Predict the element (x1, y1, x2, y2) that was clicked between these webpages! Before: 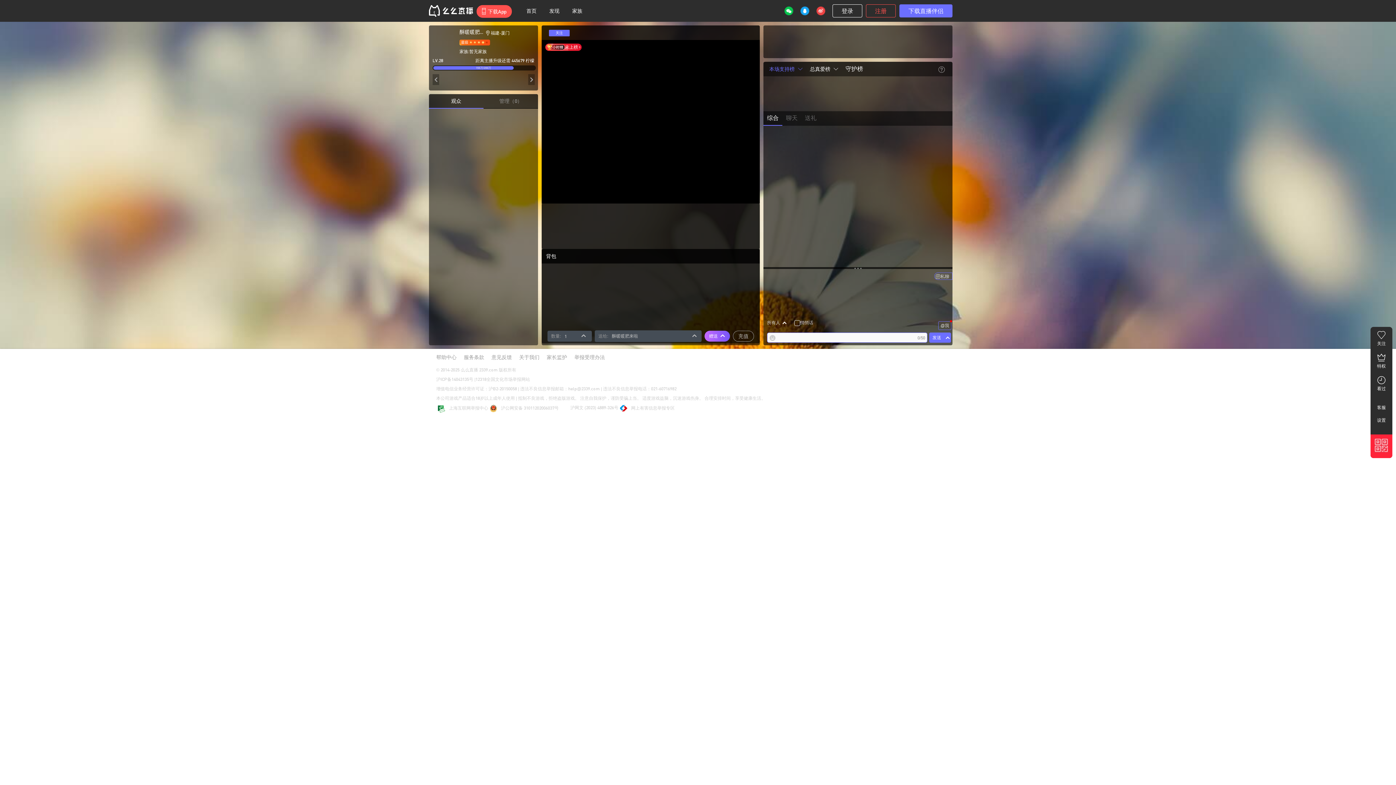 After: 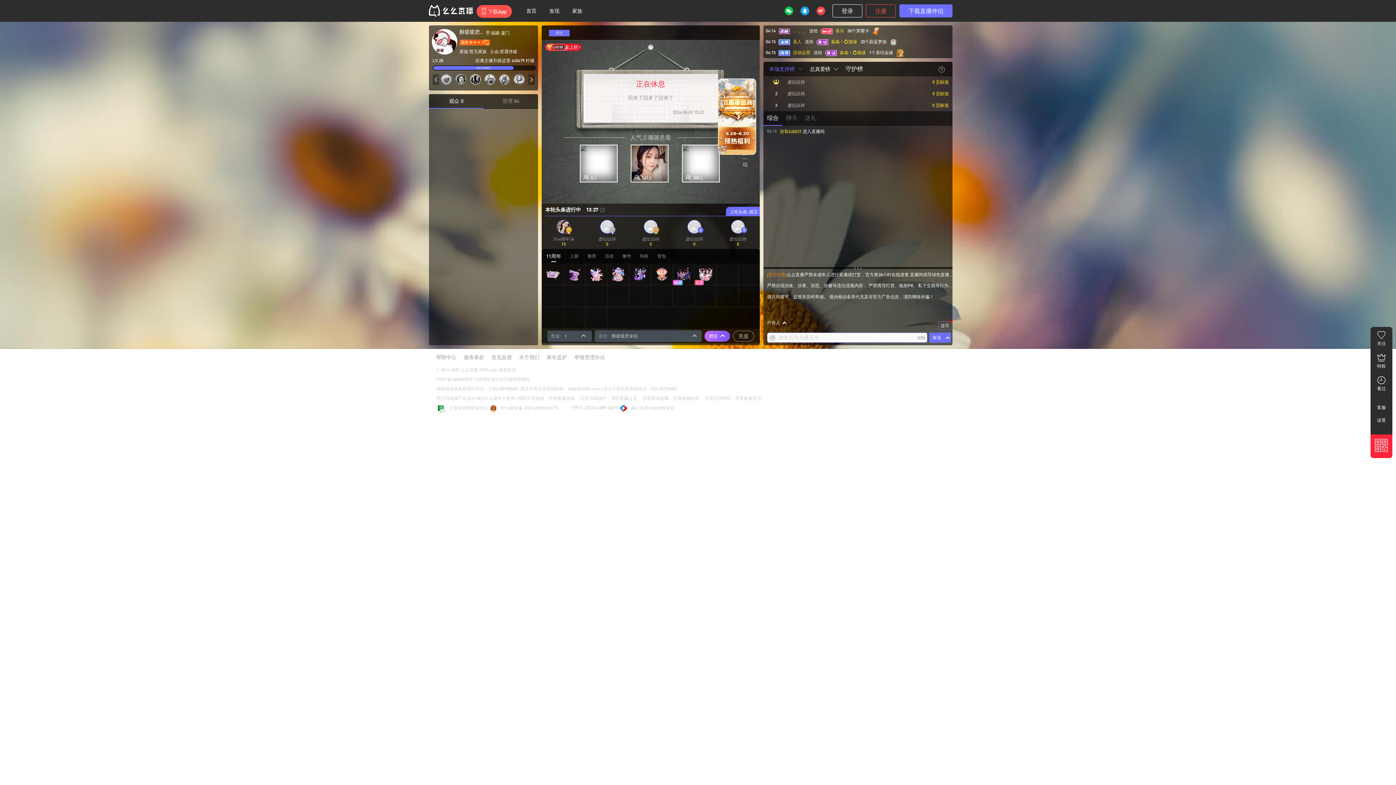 Action: label: 12318全国文化市场举报网站 bbox: (530, 222, 584, 227)